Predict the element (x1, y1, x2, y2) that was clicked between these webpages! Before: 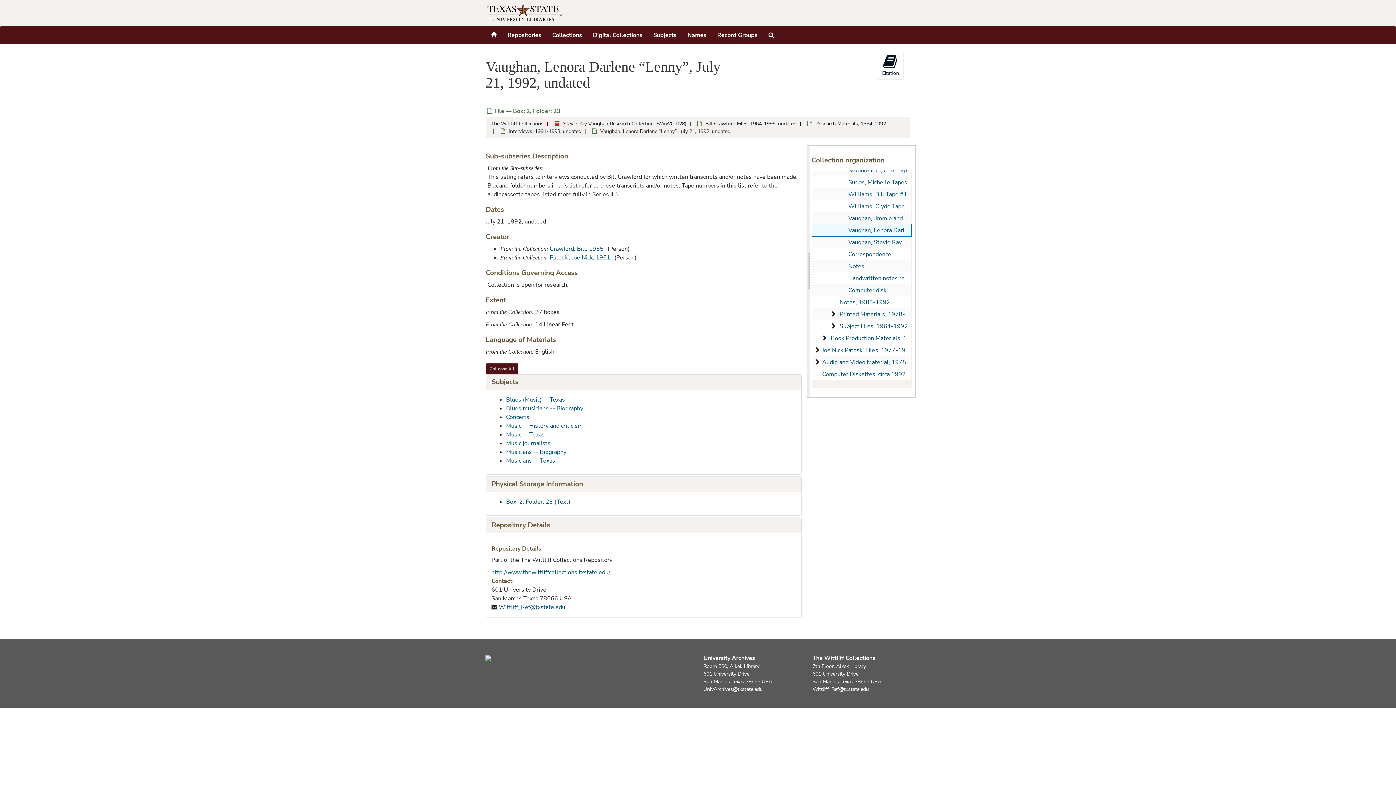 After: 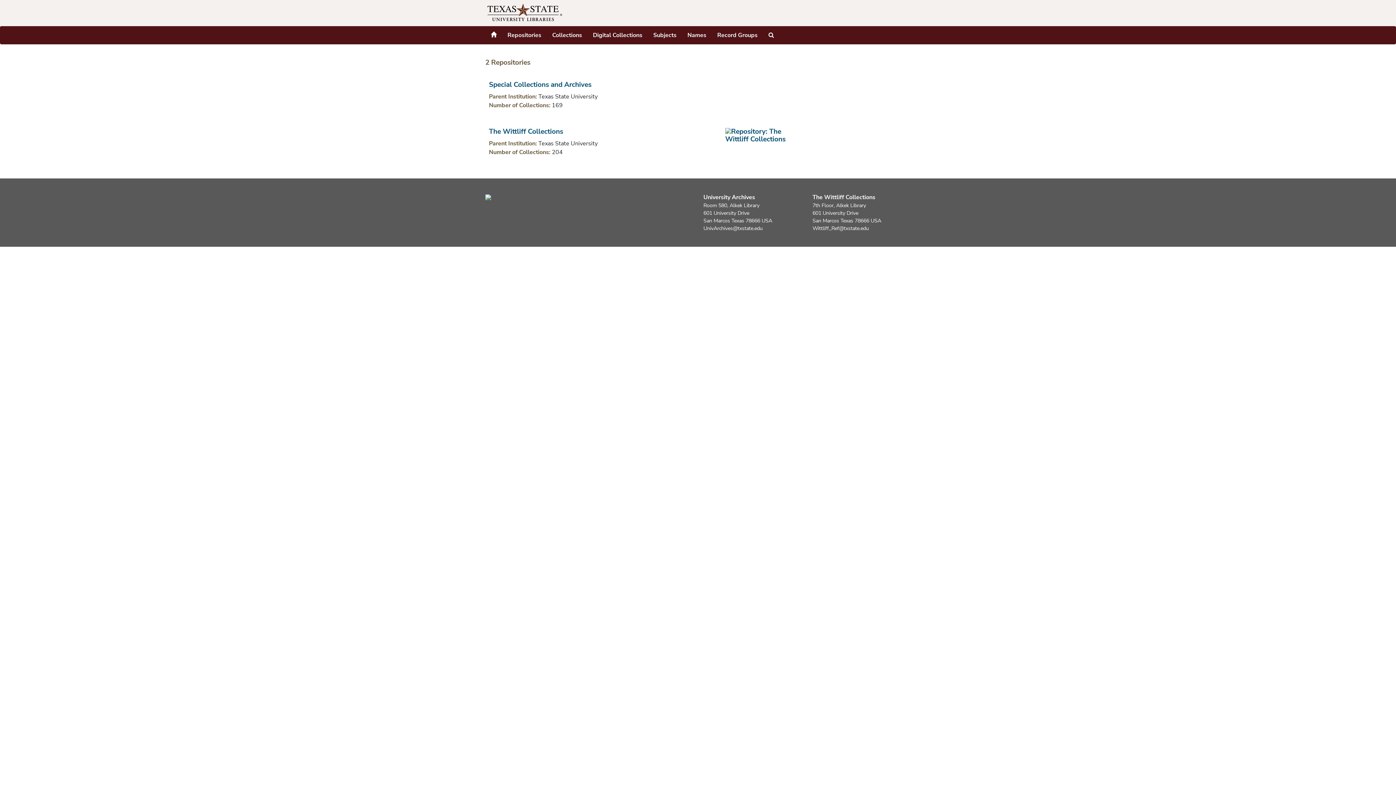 Action: bbox: (502, 26, 546, 44) label: Repositories